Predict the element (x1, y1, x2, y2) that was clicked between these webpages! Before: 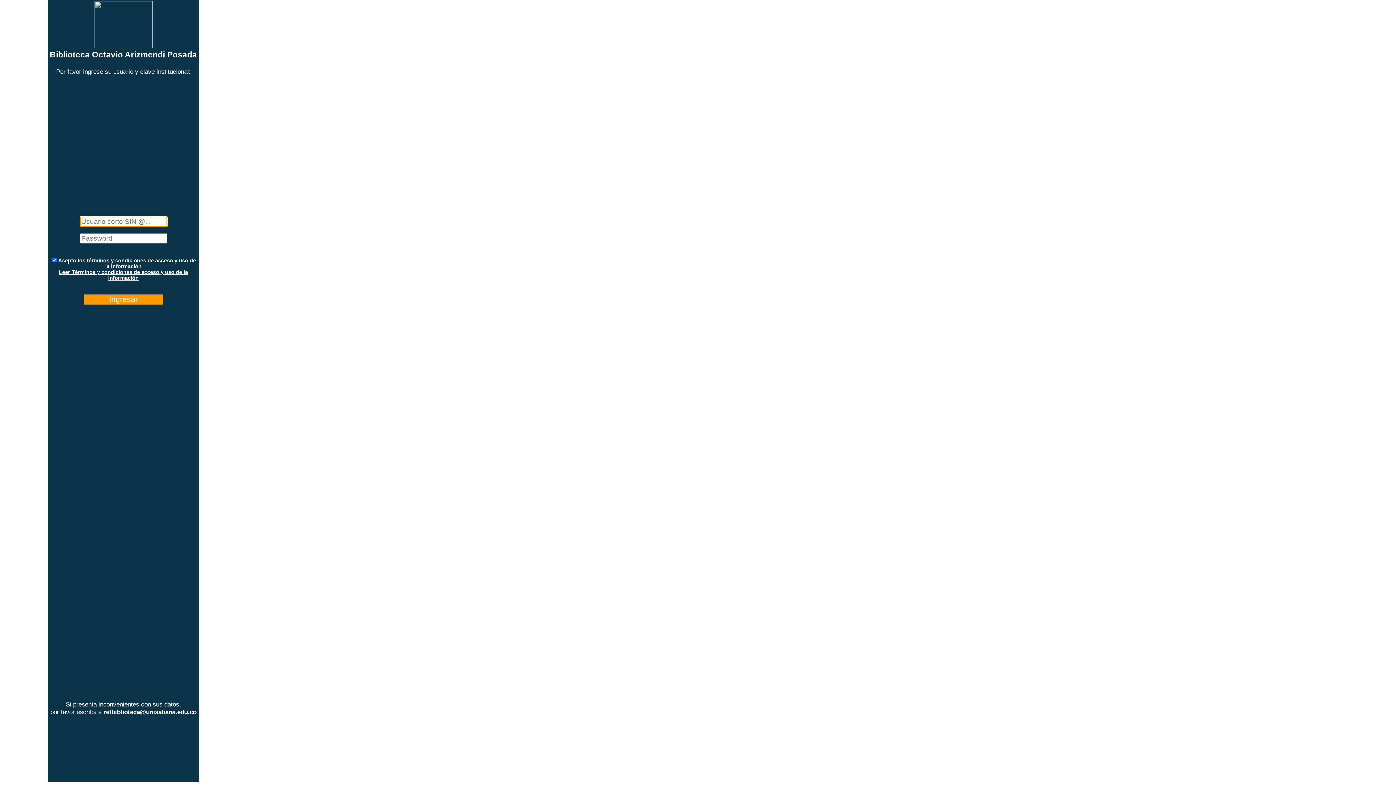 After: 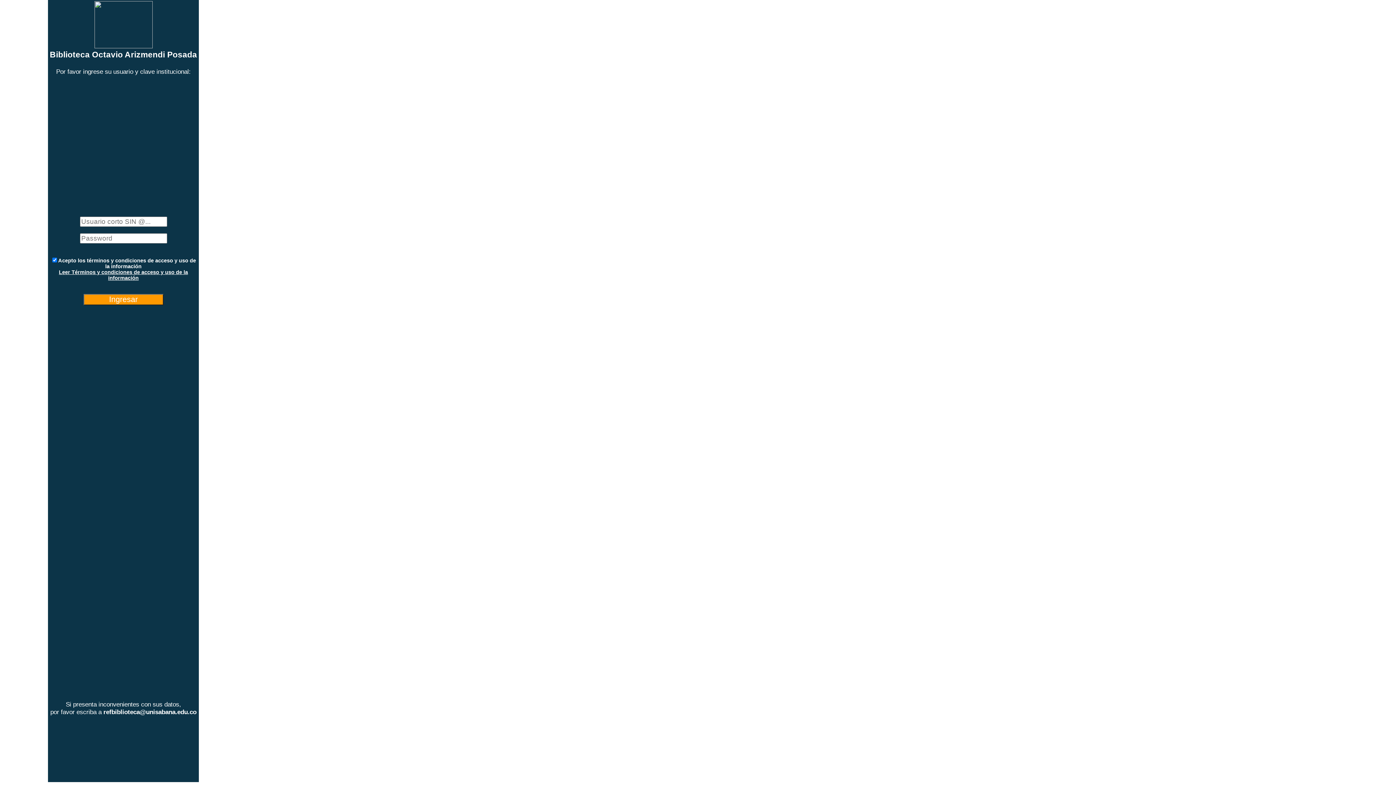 Action: label: Leer Términos y condiciones de acceso y uso de la información bbox: (58, 269, 188, 281)